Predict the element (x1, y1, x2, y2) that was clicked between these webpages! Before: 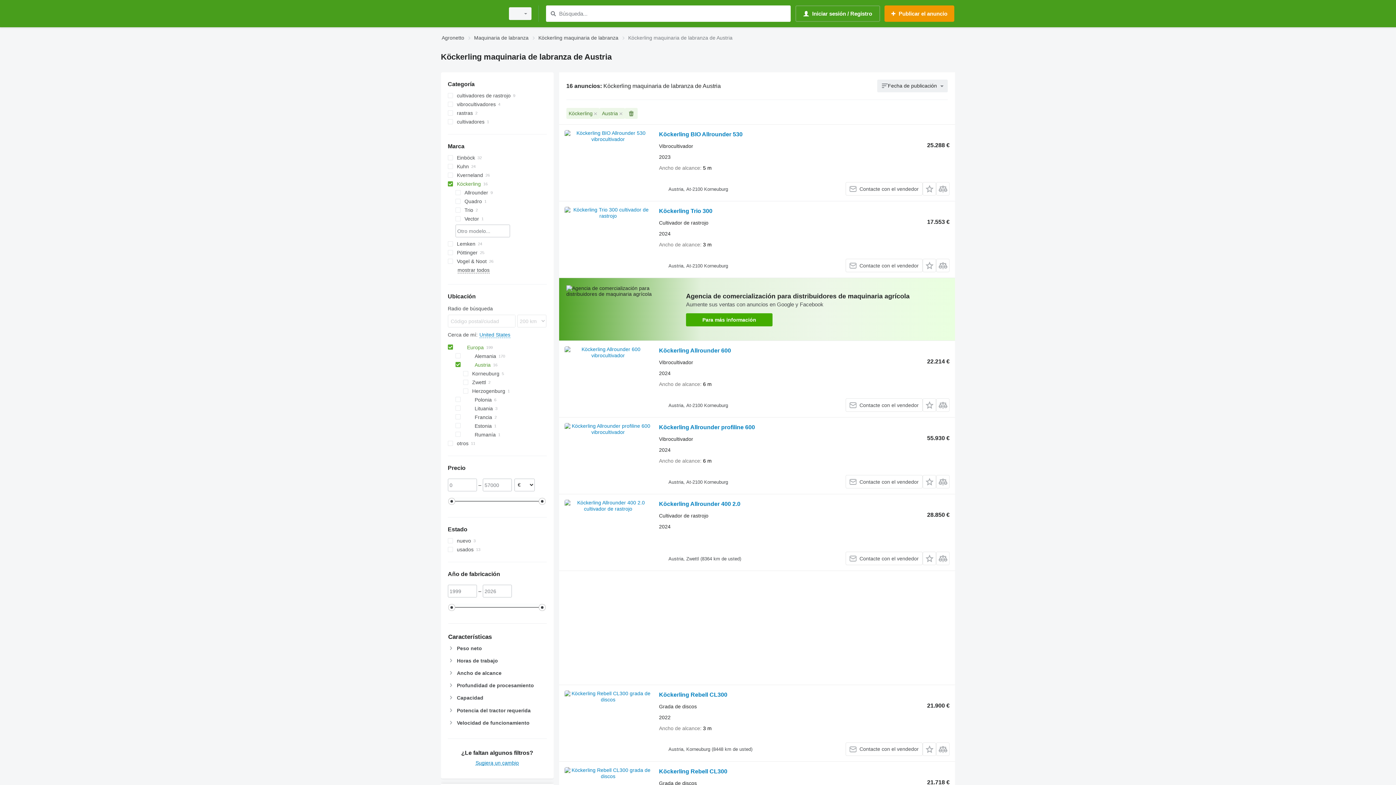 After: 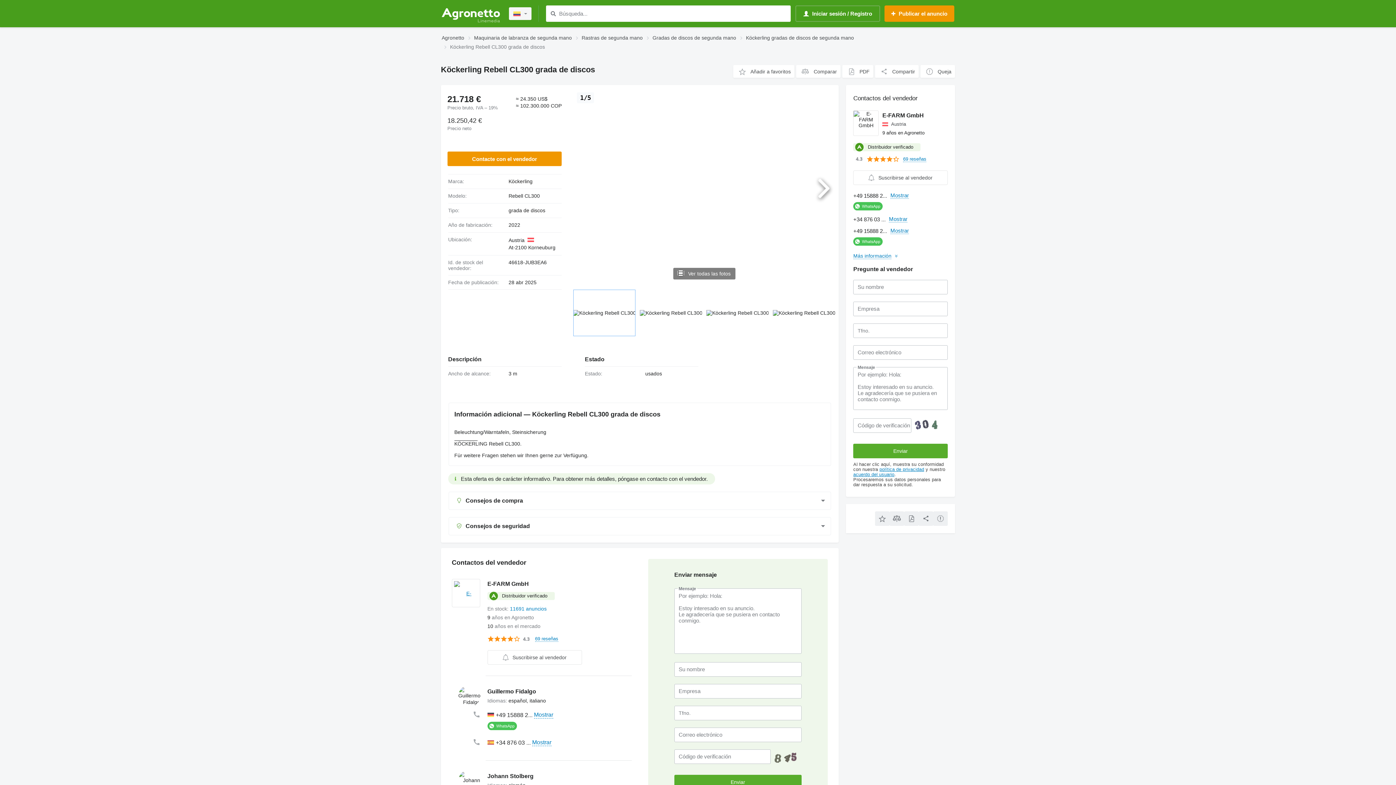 Action: bbox: (659, 768, 727, 777) label: Köckerling Rebell CL300